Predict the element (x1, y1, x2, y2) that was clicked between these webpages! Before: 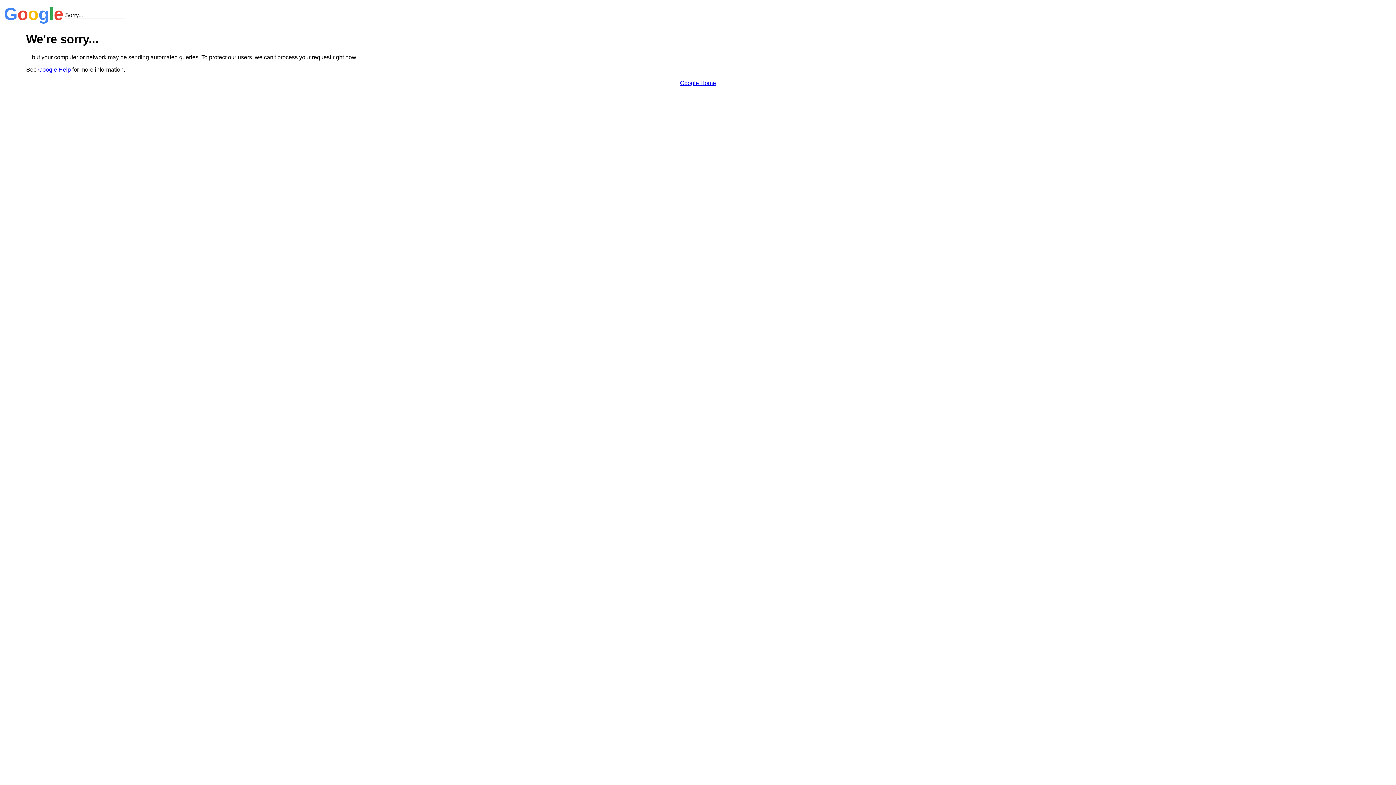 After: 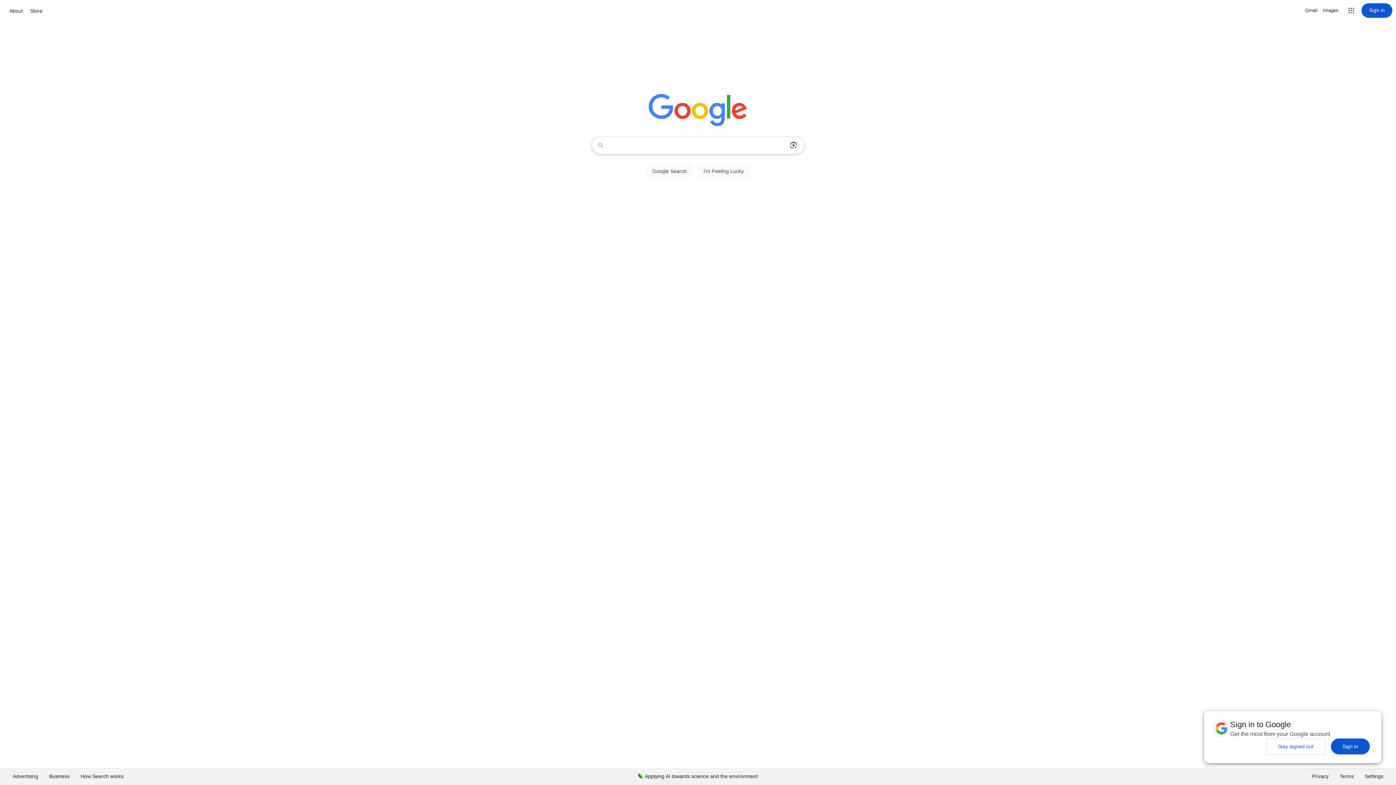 Action: label: Google Home bbox: (680, 79, 716, 86)